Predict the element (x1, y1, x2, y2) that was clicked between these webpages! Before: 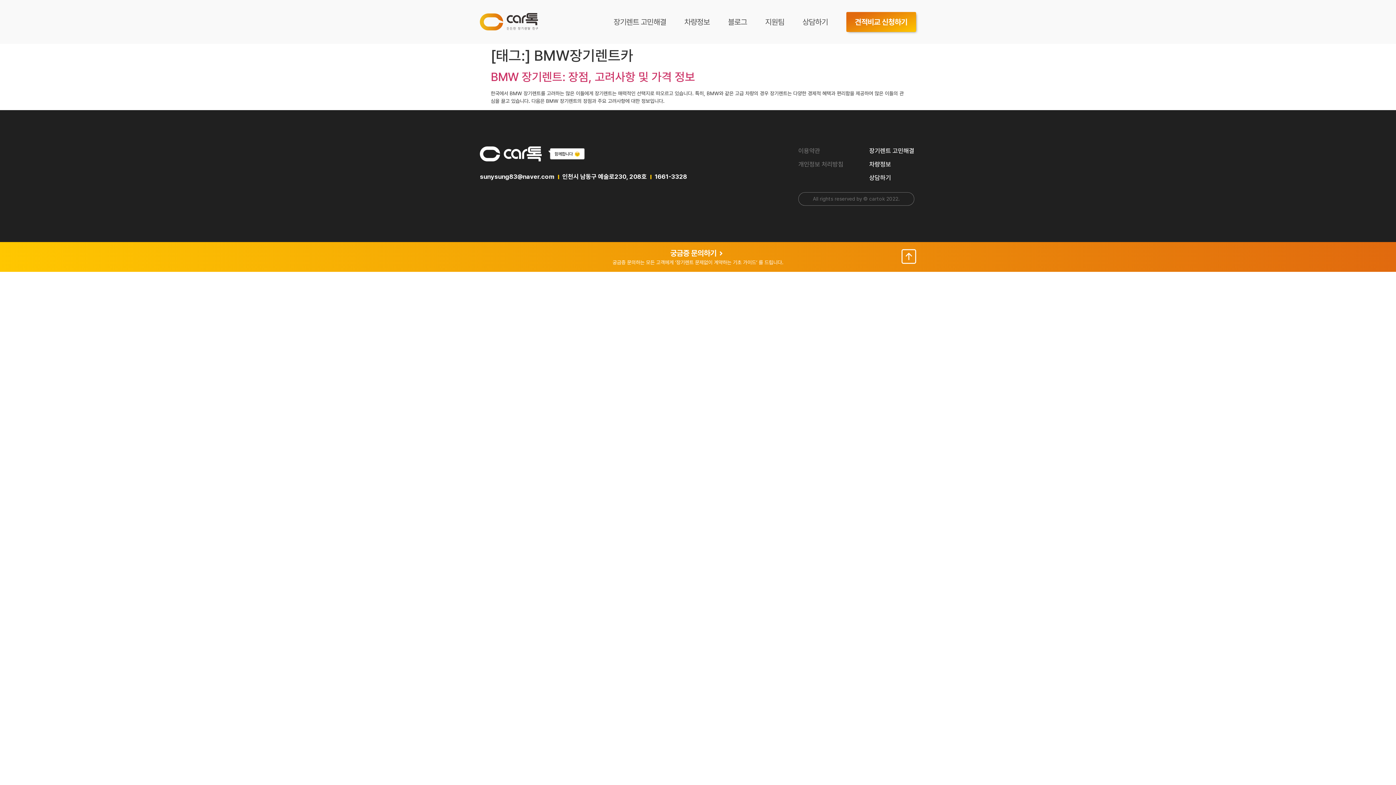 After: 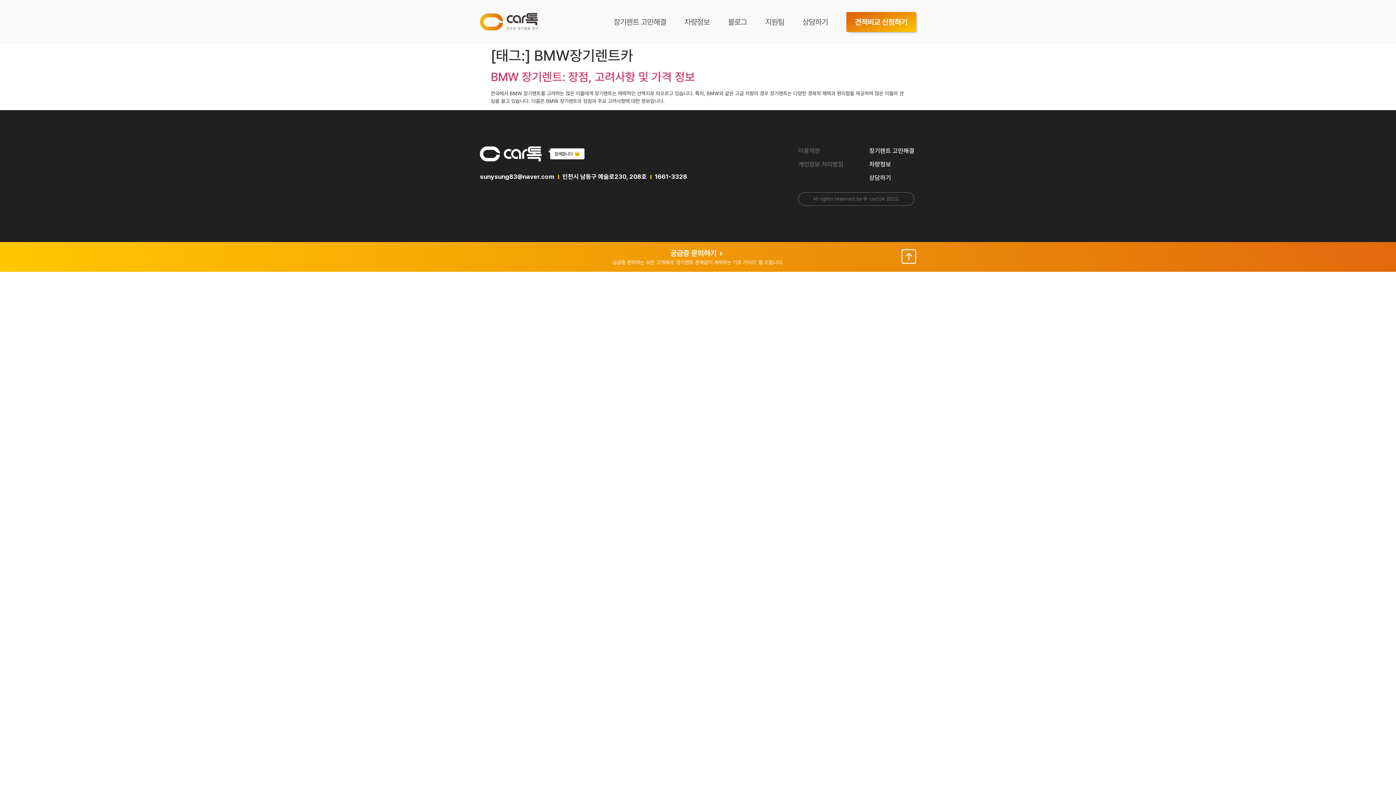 Action: bbox: (654, 172, 687, 181) label: 1661-3328